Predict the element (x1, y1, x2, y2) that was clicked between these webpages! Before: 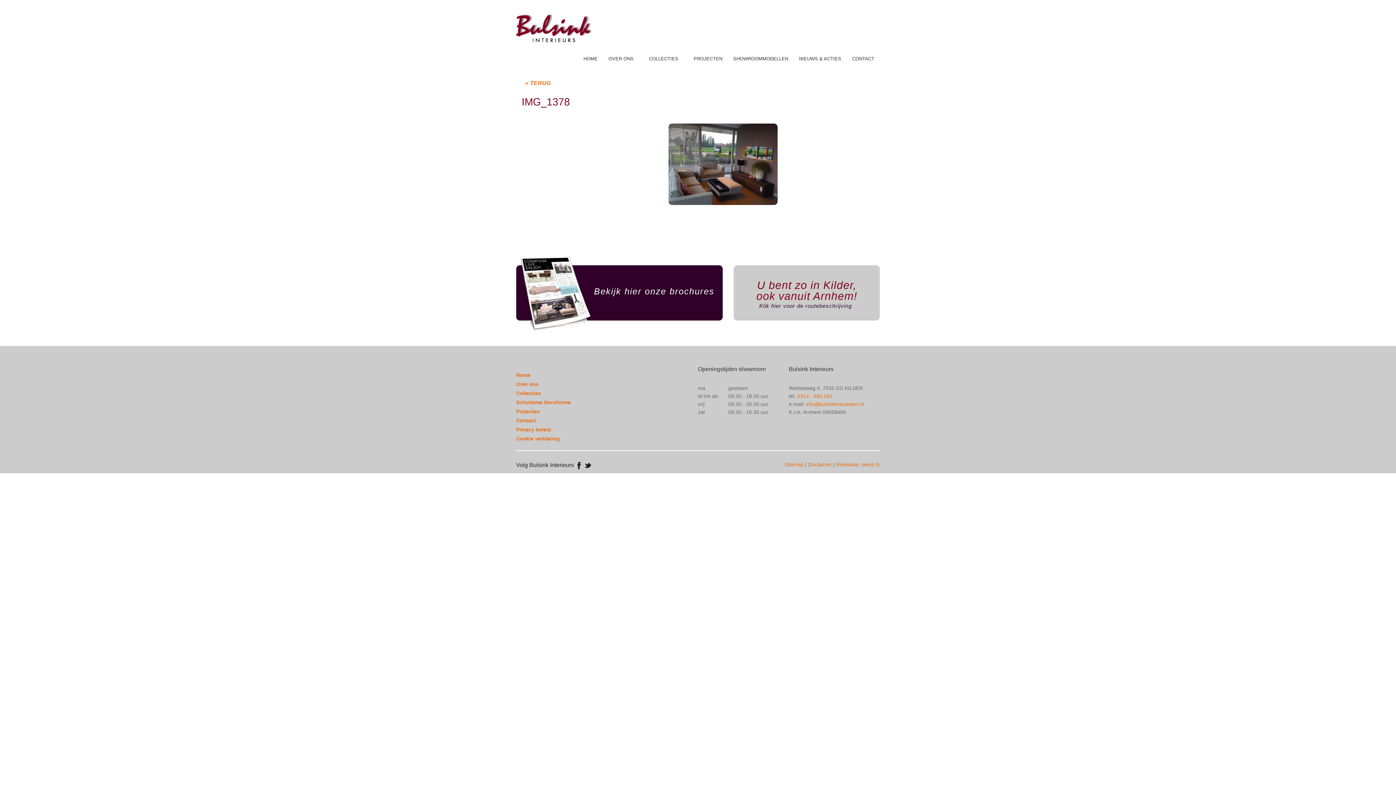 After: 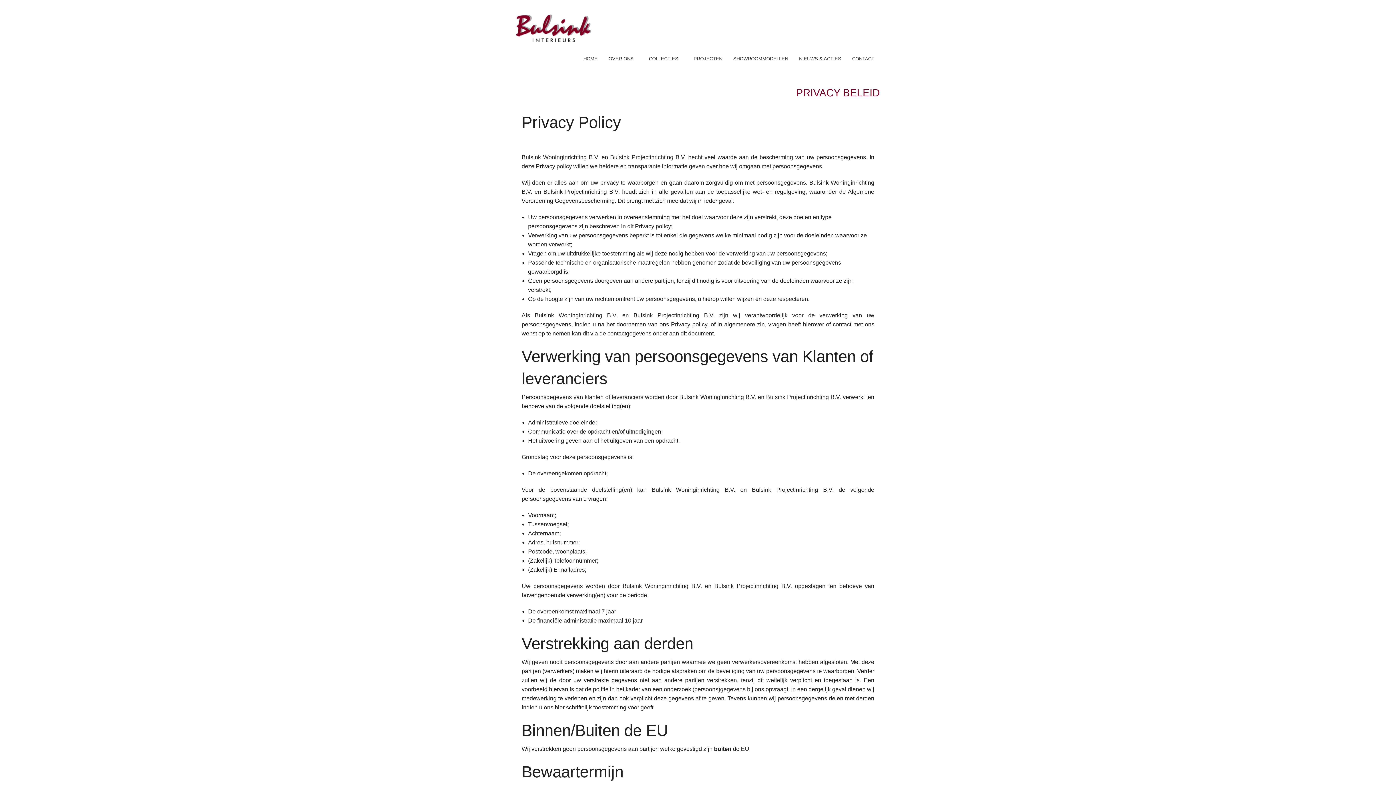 Action: label: Privacy beleid bbox: (516, 426, 551, 432)